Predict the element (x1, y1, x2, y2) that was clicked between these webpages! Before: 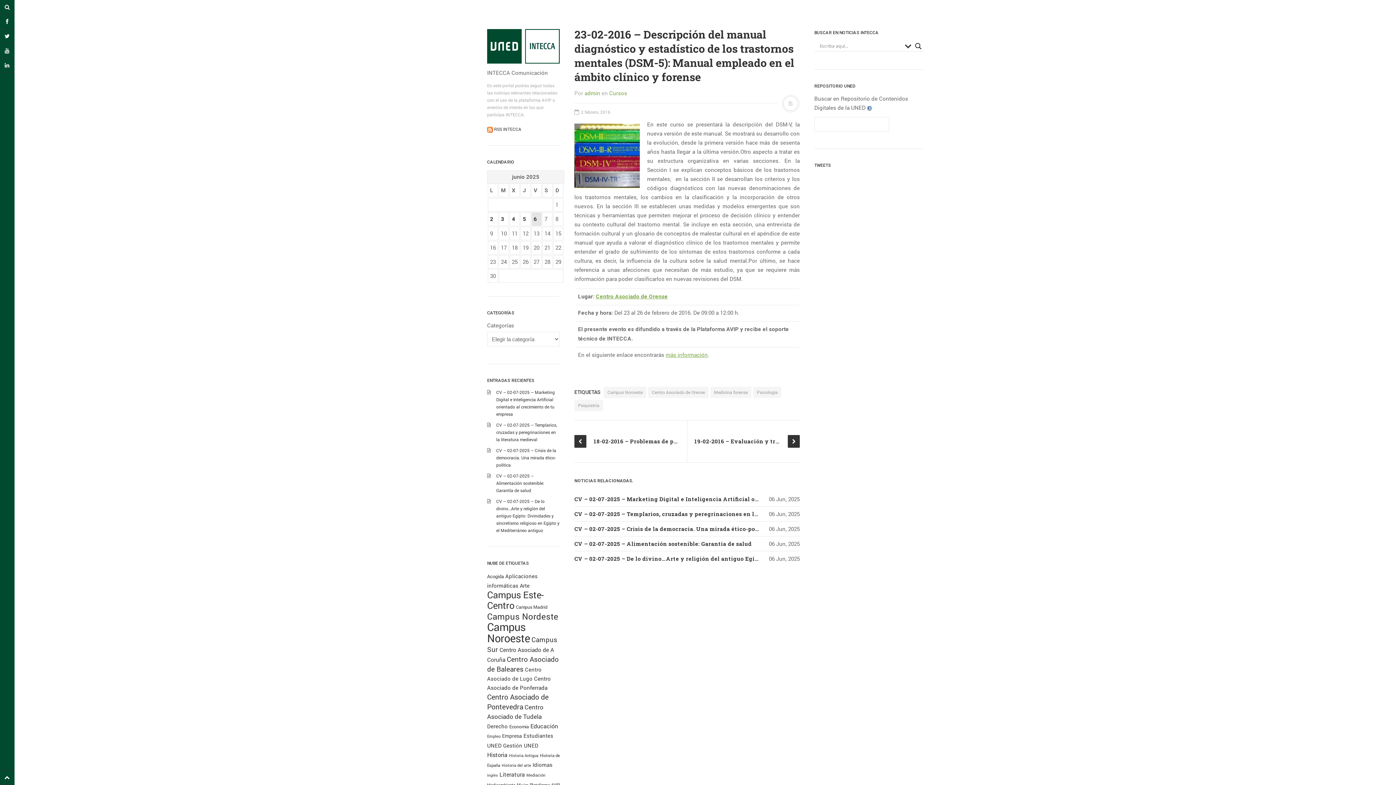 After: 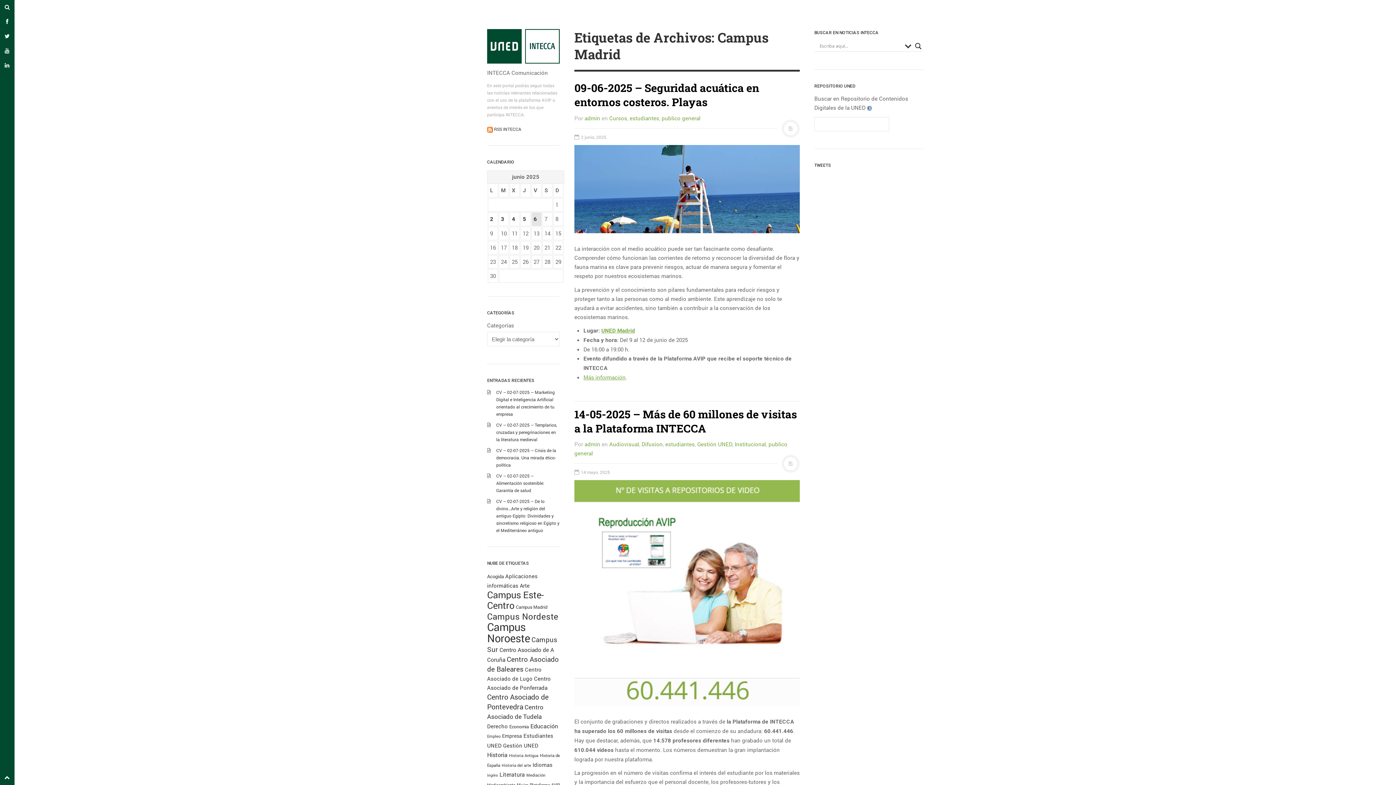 Action: bbox: (516, 604, 547, 610) label: Campus Madrid (200 elementos)